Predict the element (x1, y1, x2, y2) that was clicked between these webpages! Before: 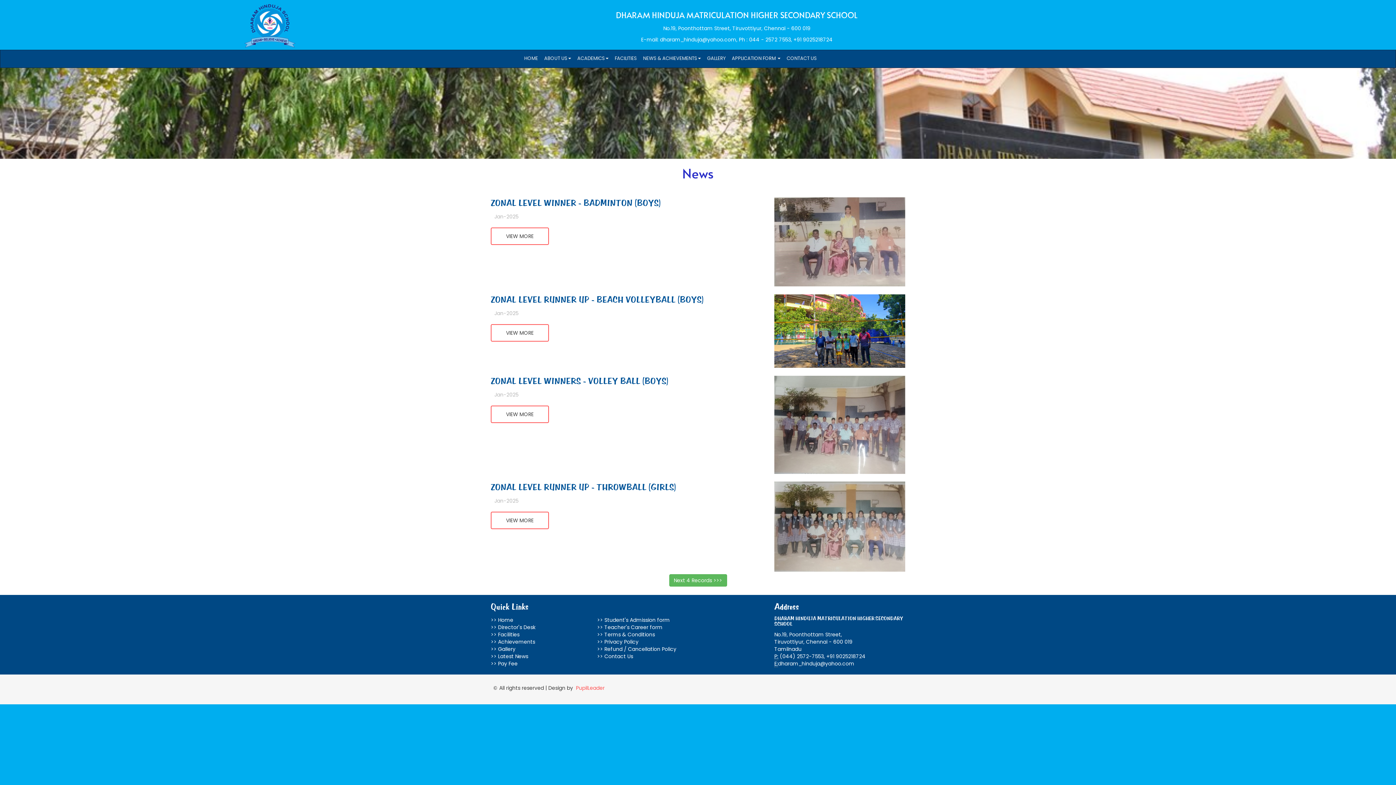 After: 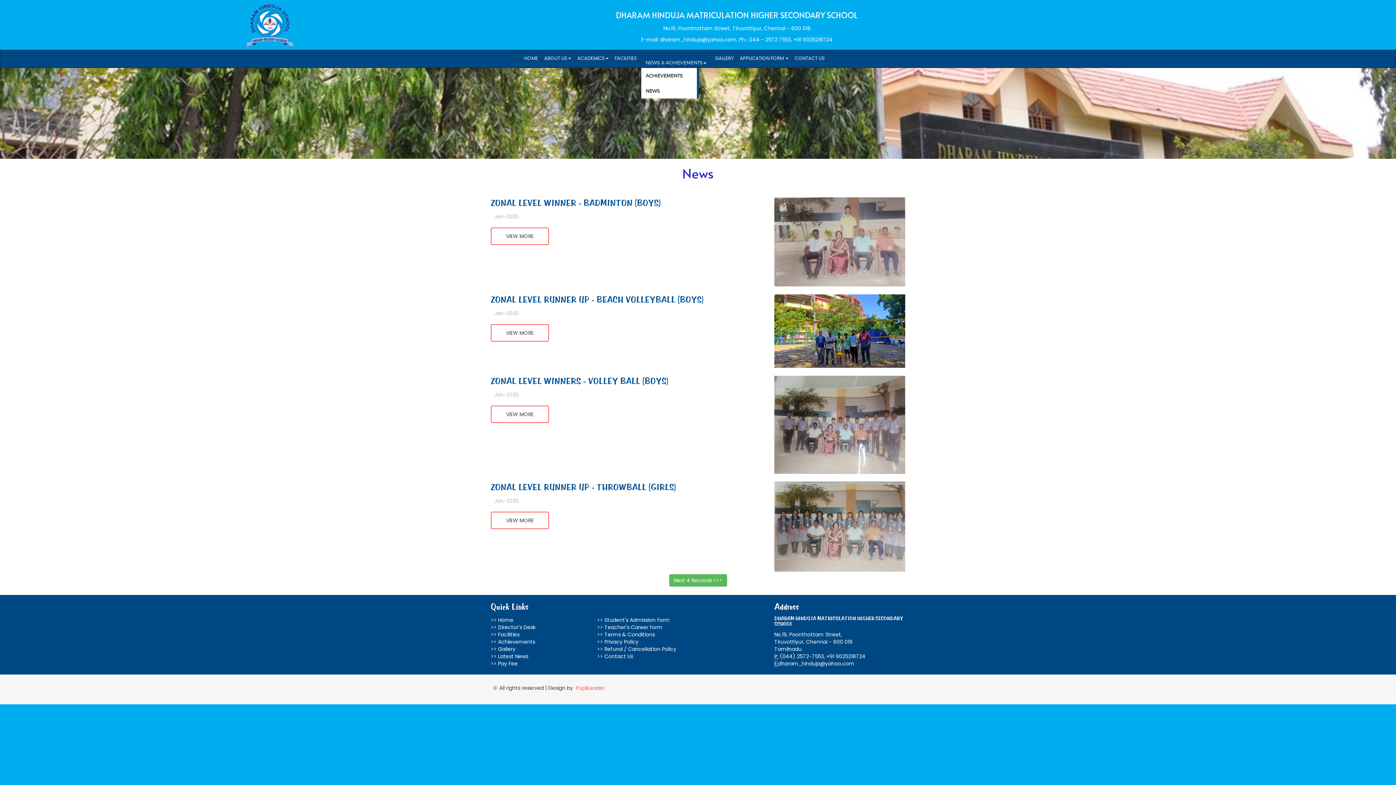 Action: bbox: (641, 50, 703, 66) label: NEWS & ACHIEVEMENTS